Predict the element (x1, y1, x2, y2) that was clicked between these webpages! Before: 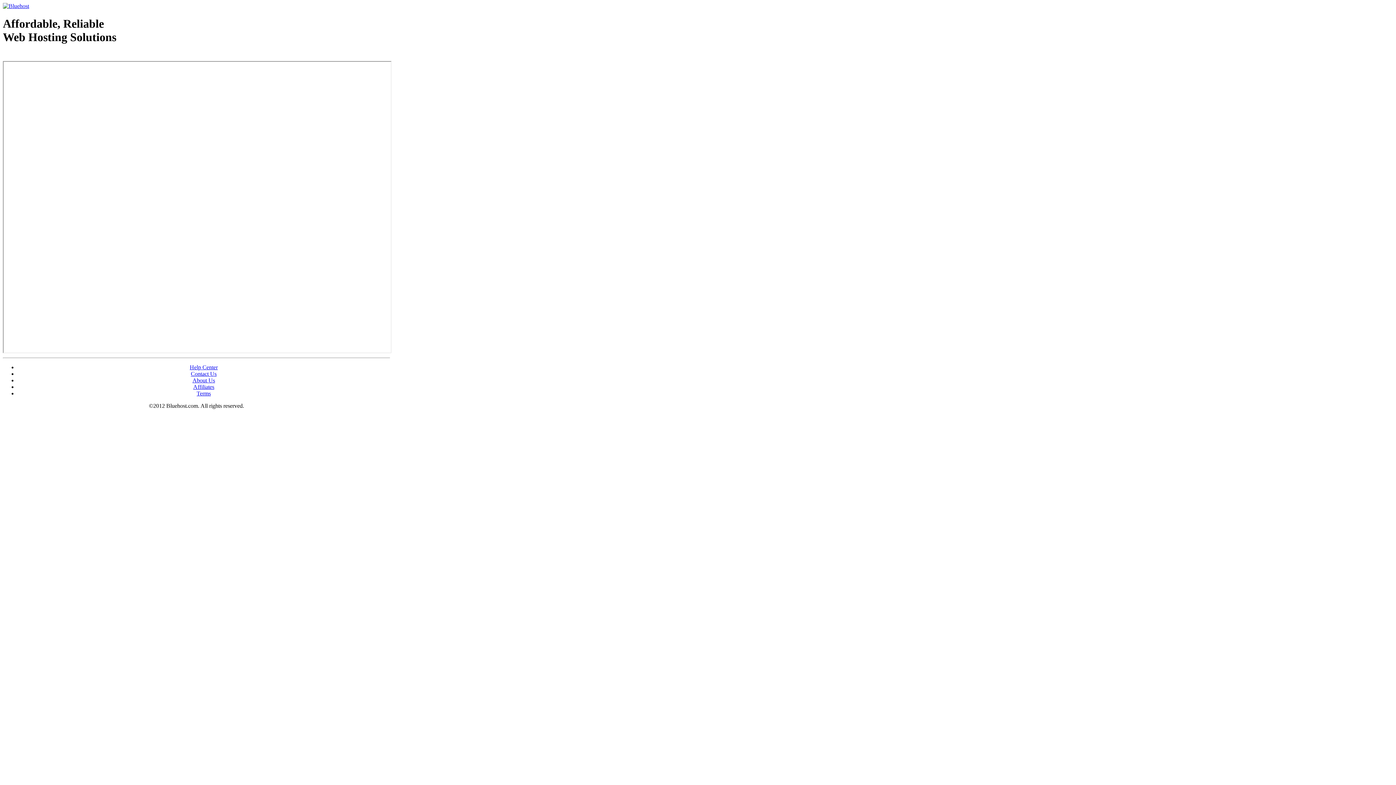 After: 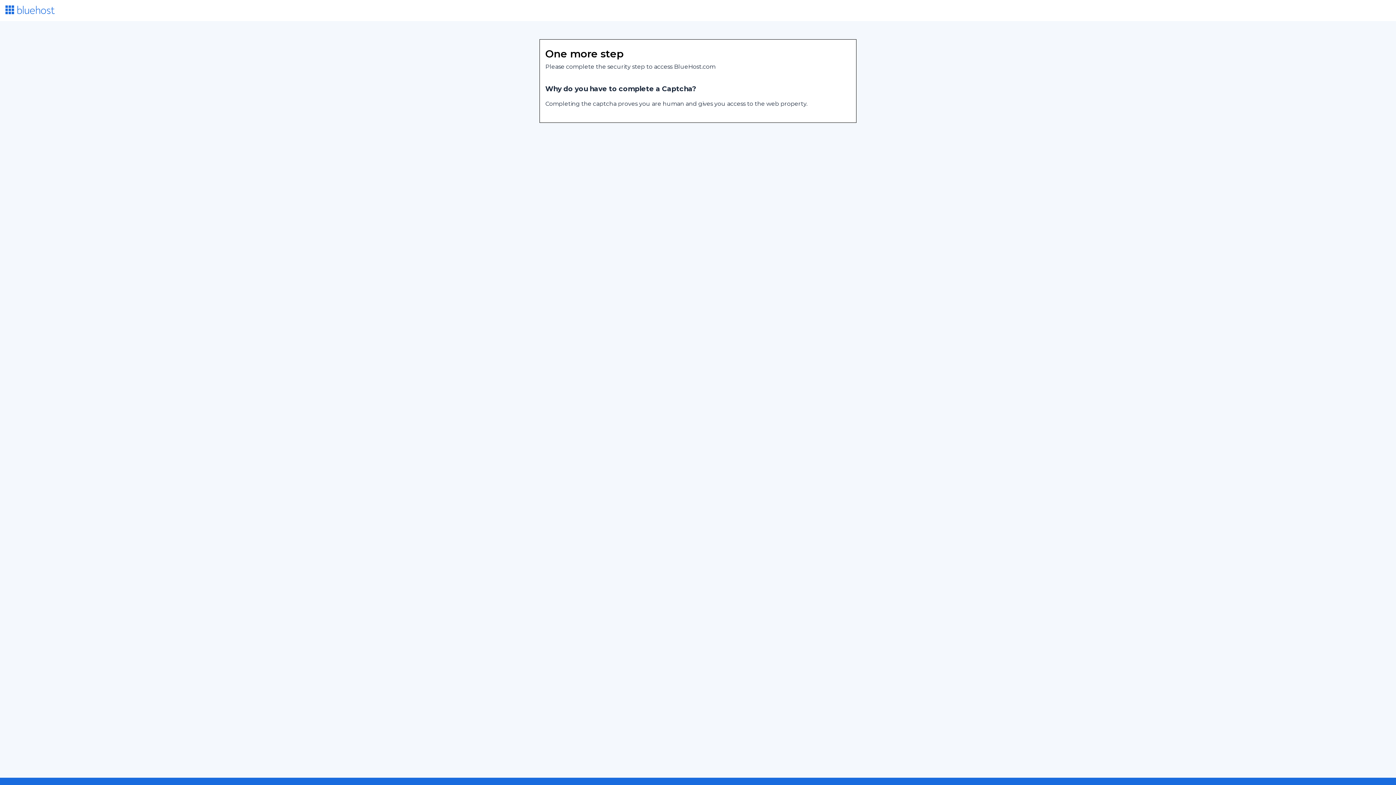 Action: label: Terms bbox: (196, 390, 210, 396)